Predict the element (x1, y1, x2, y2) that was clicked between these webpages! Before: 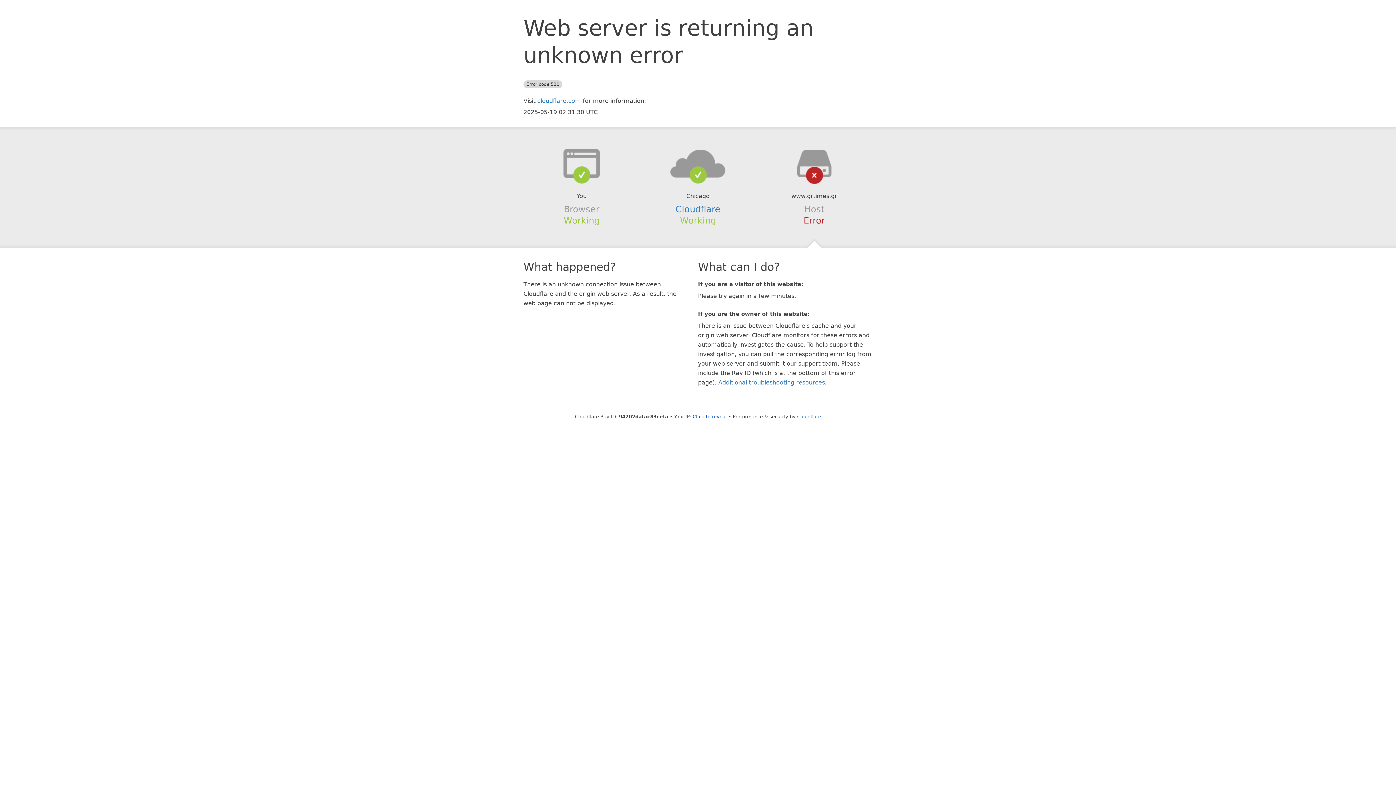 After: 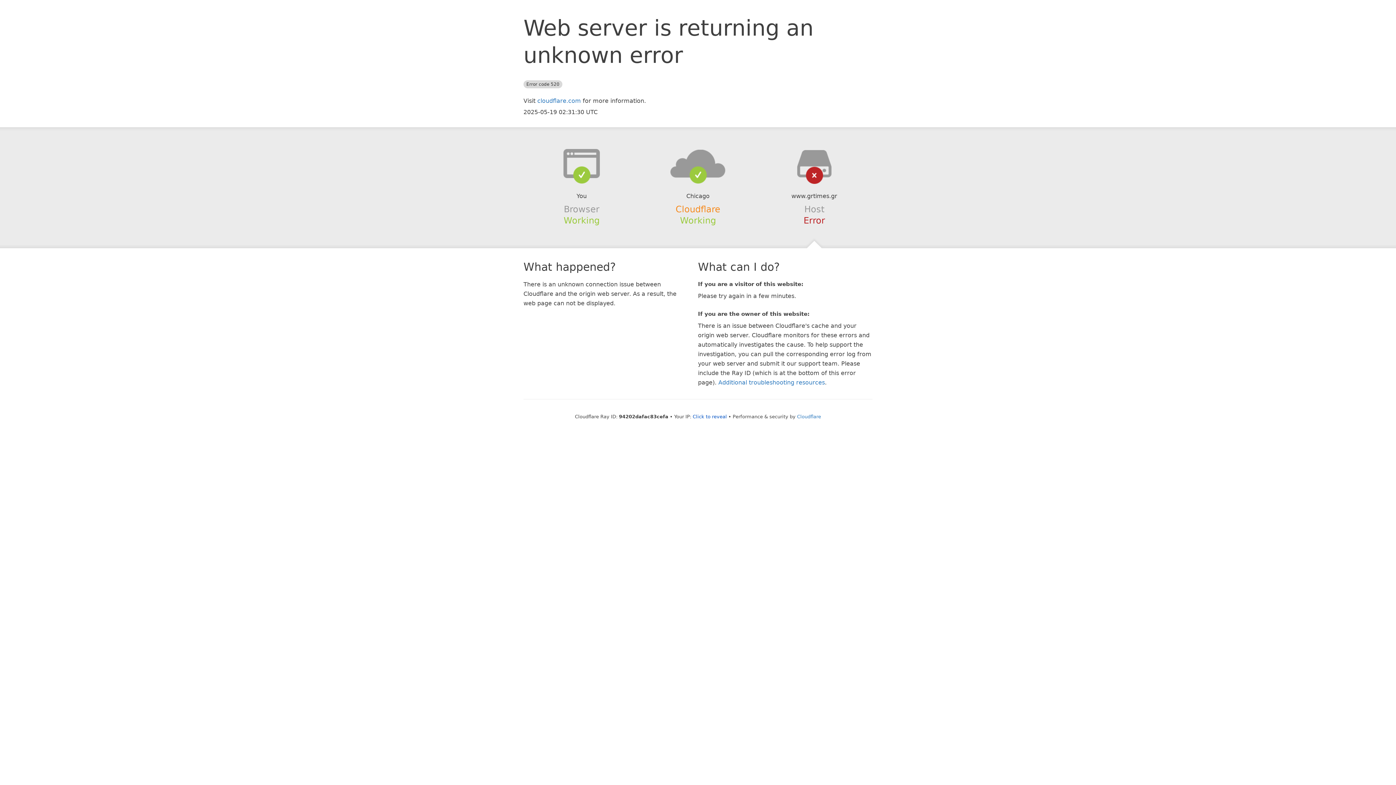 Action: bbox: (675, 204, 720, 214) label: Cloudflare